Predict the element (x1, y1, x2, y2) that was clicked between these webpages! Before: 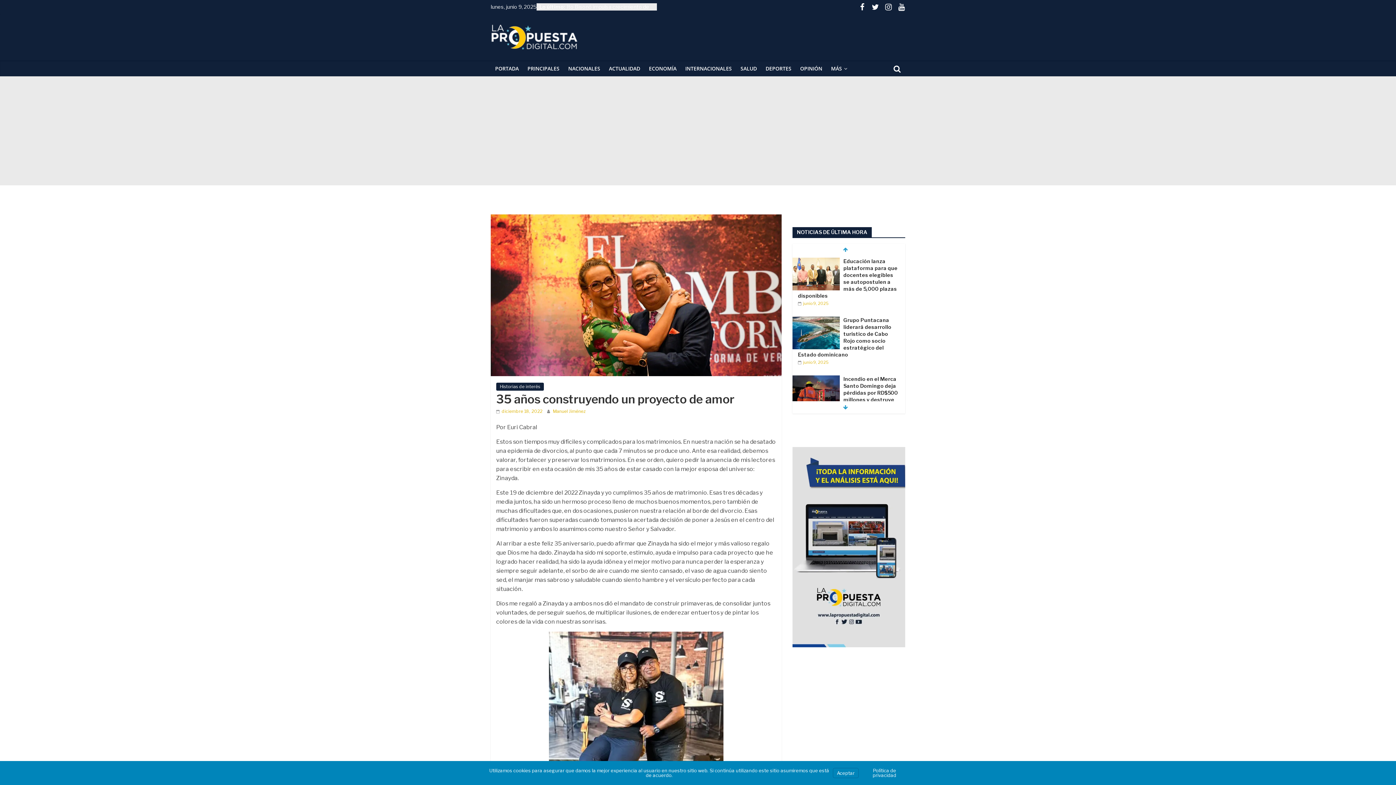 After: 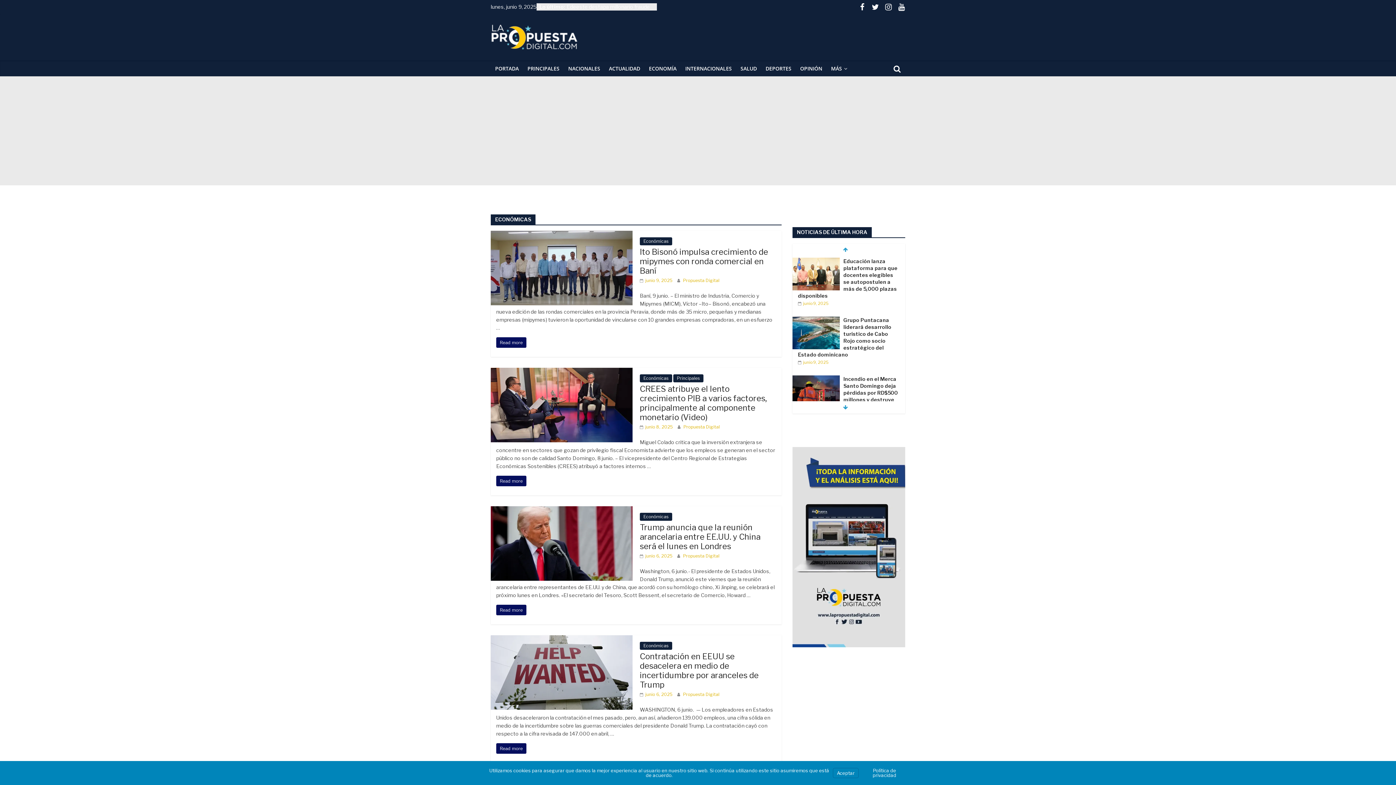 Action: label: ECONOMÍA bbox: (644, 61, 681, 76)